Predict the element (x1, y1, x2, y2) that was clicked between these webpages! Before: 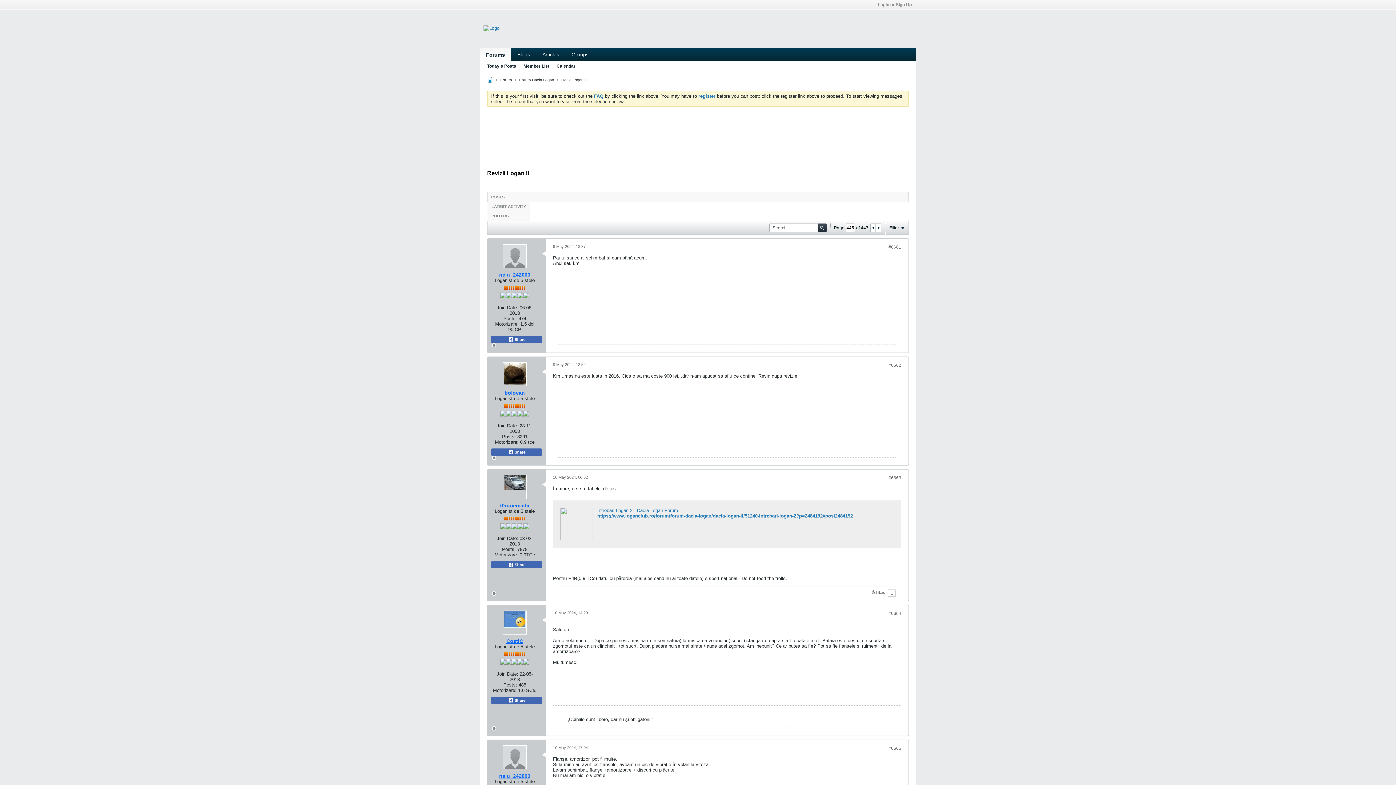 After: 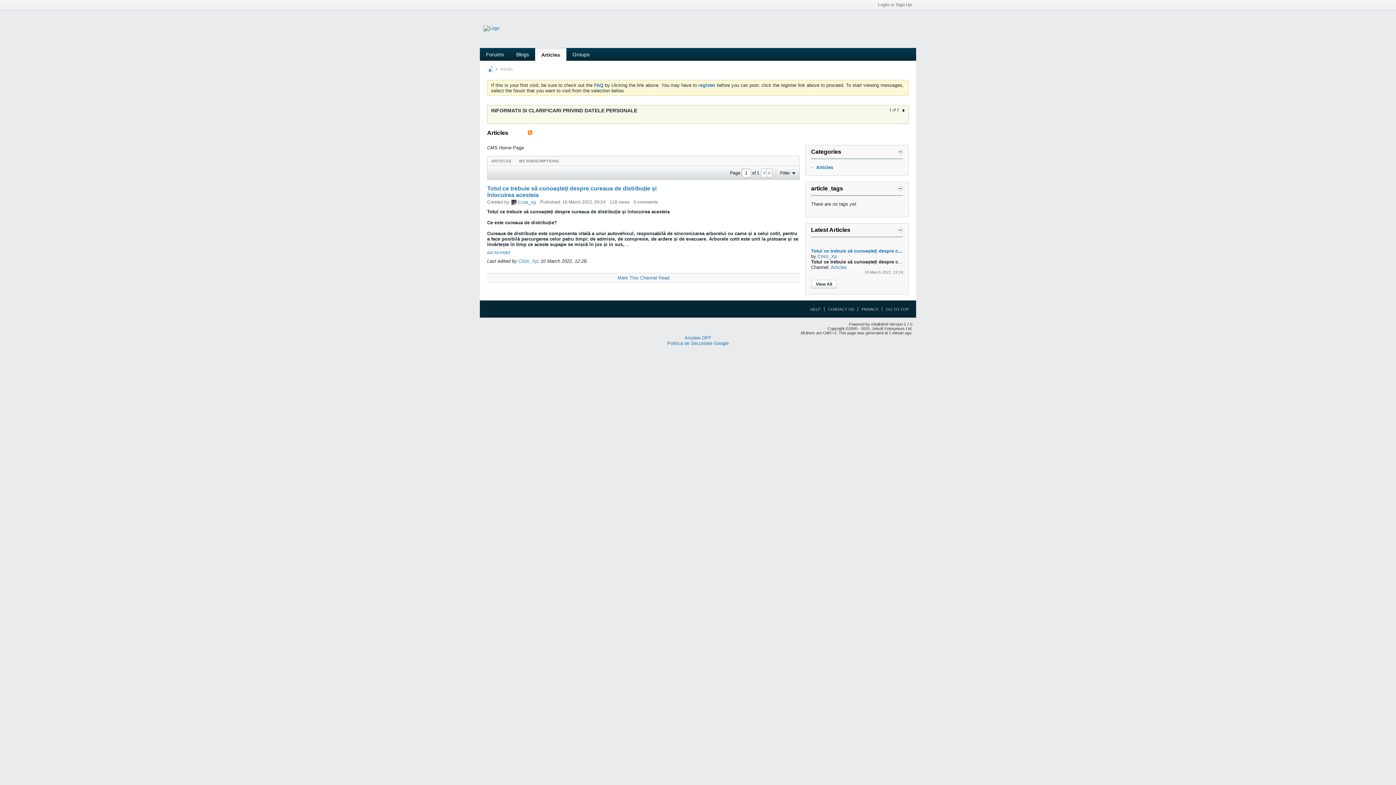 Action: bbox: (536, 48, 565, 60) label: Articles